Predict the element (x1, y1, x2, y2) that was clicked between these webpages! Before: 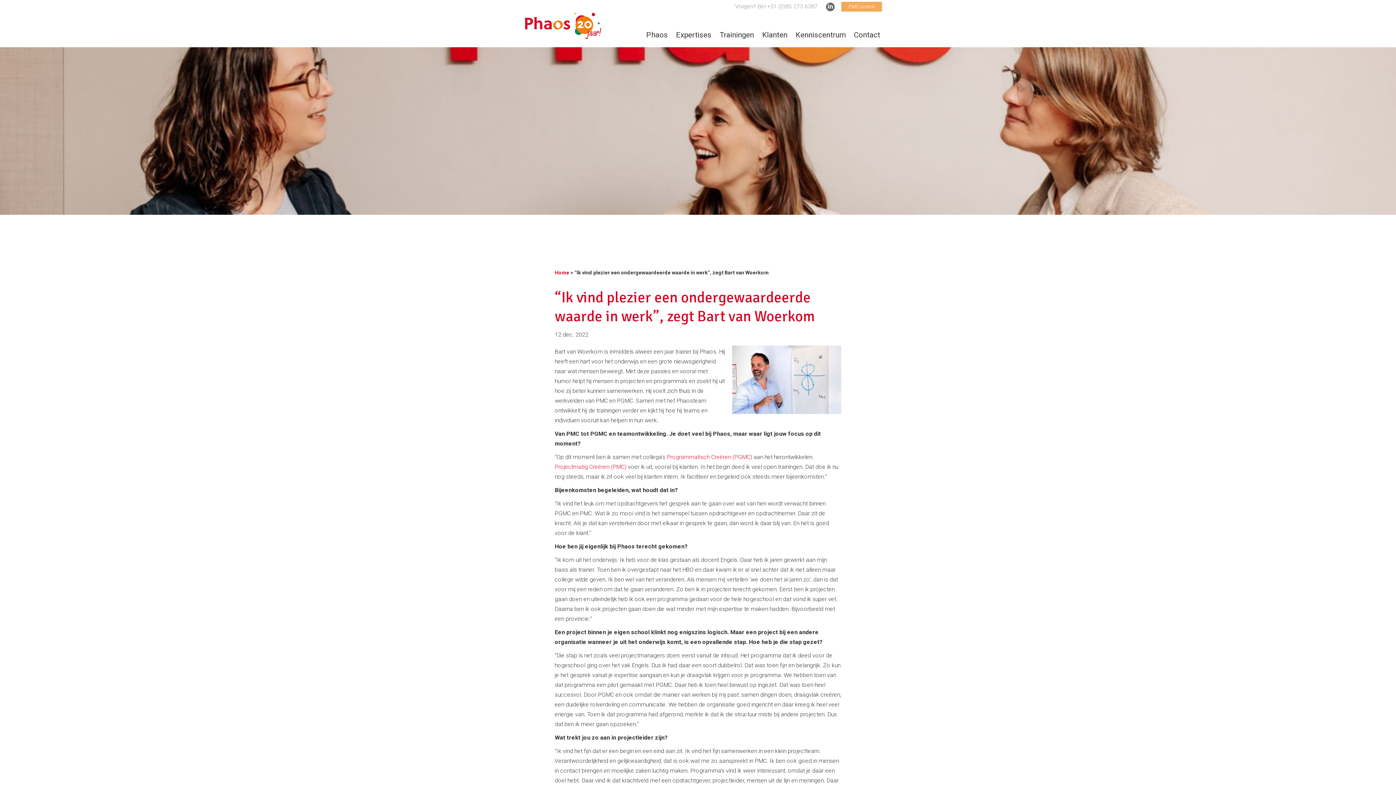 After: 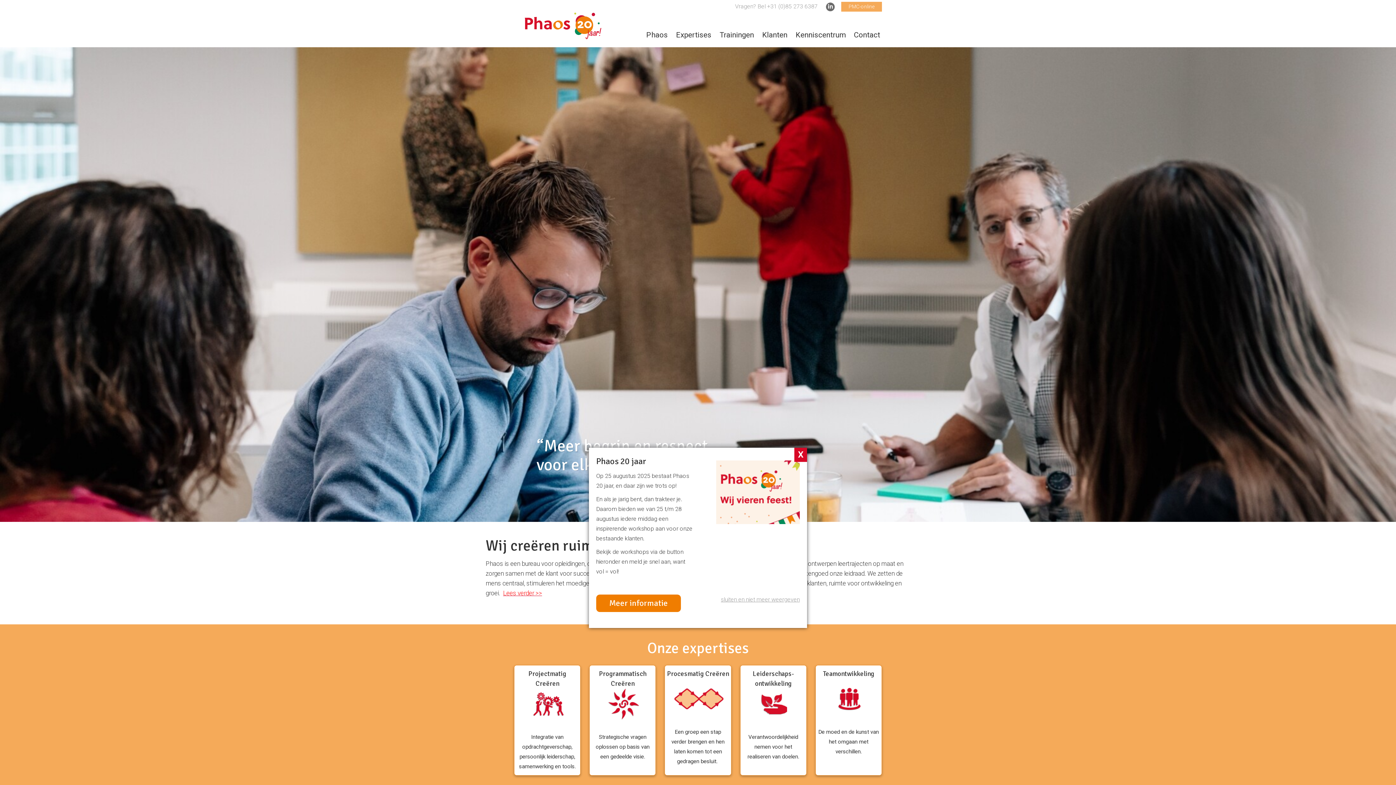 Action: bbox: (516, 32, 610, 38)